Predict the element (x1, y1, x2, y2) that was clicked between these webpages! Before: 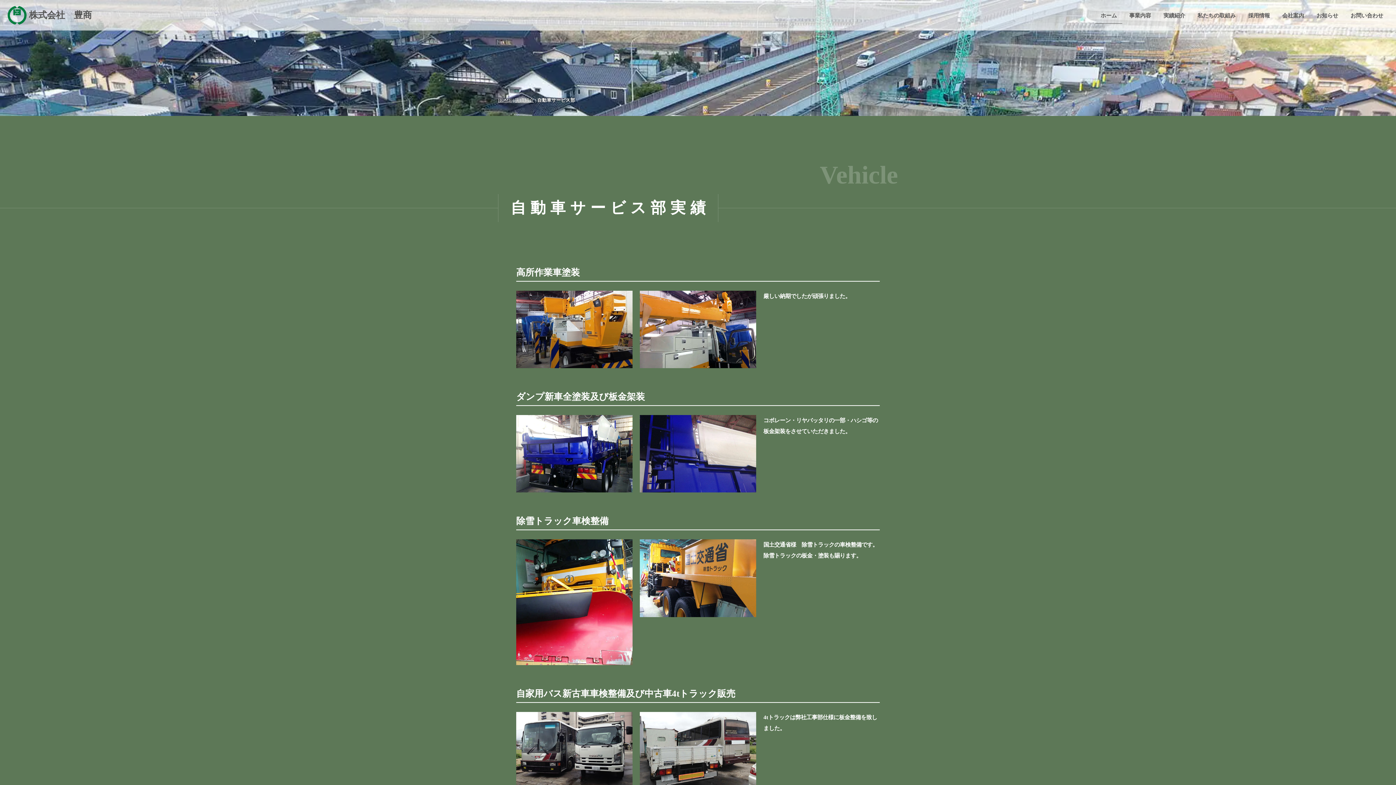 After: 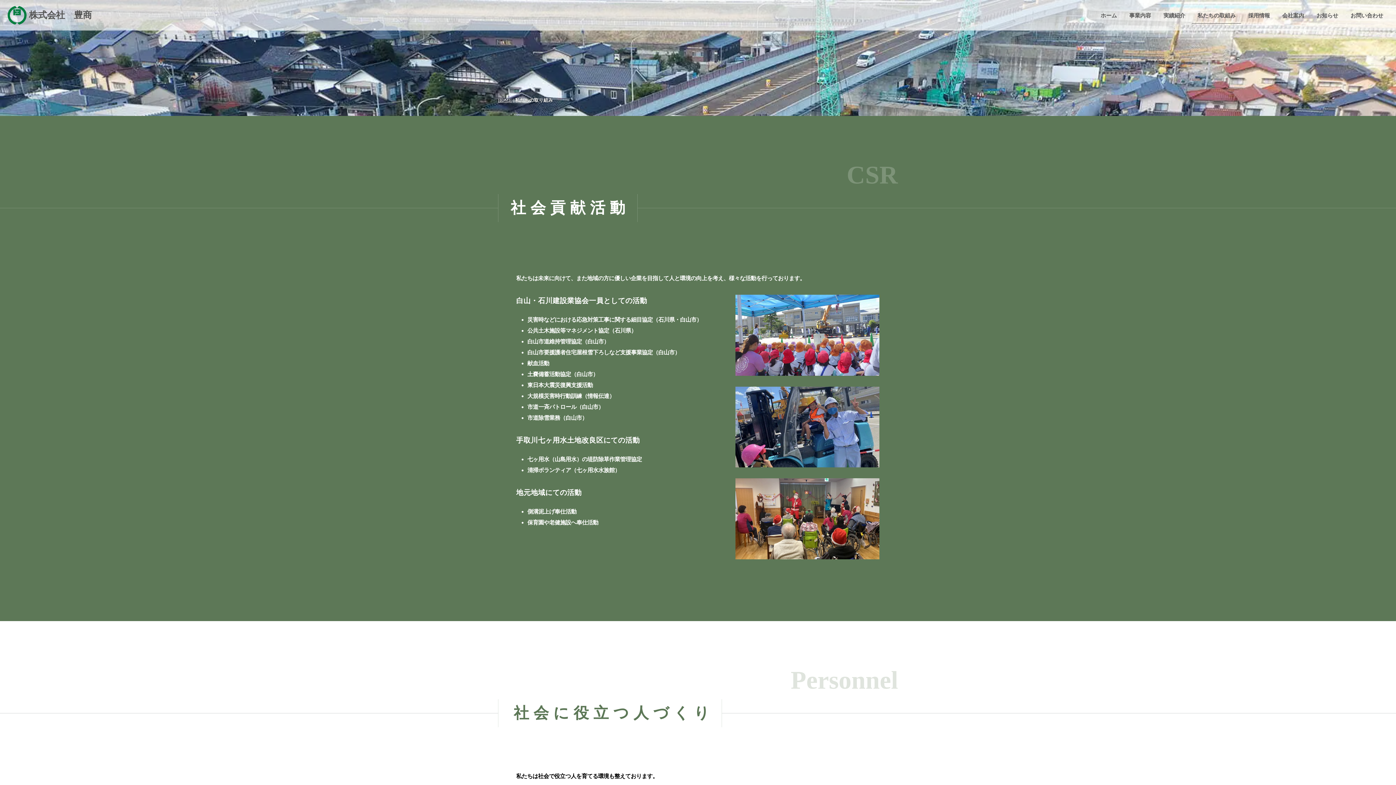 Action: bbox: (1192, 8, 1241, 23) label: 私たちの取組み